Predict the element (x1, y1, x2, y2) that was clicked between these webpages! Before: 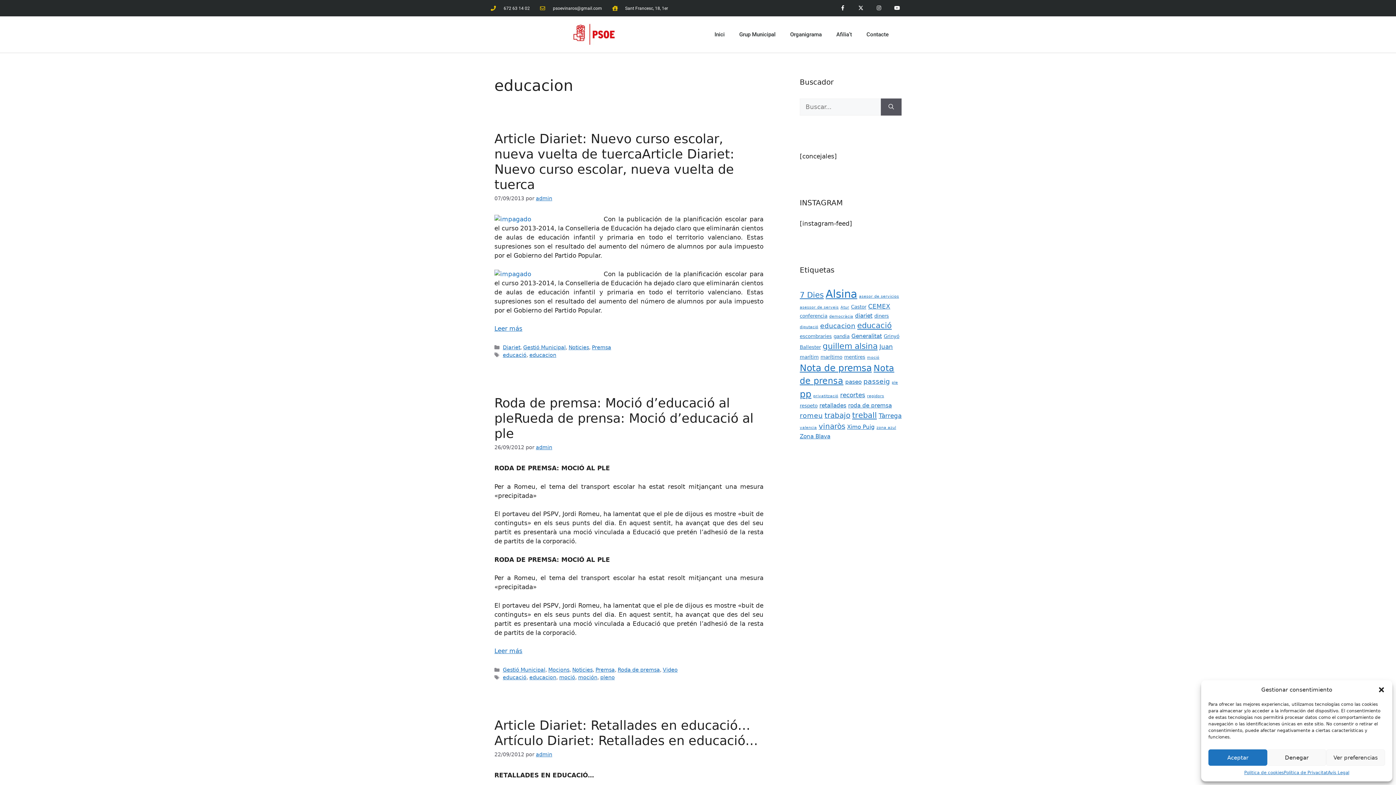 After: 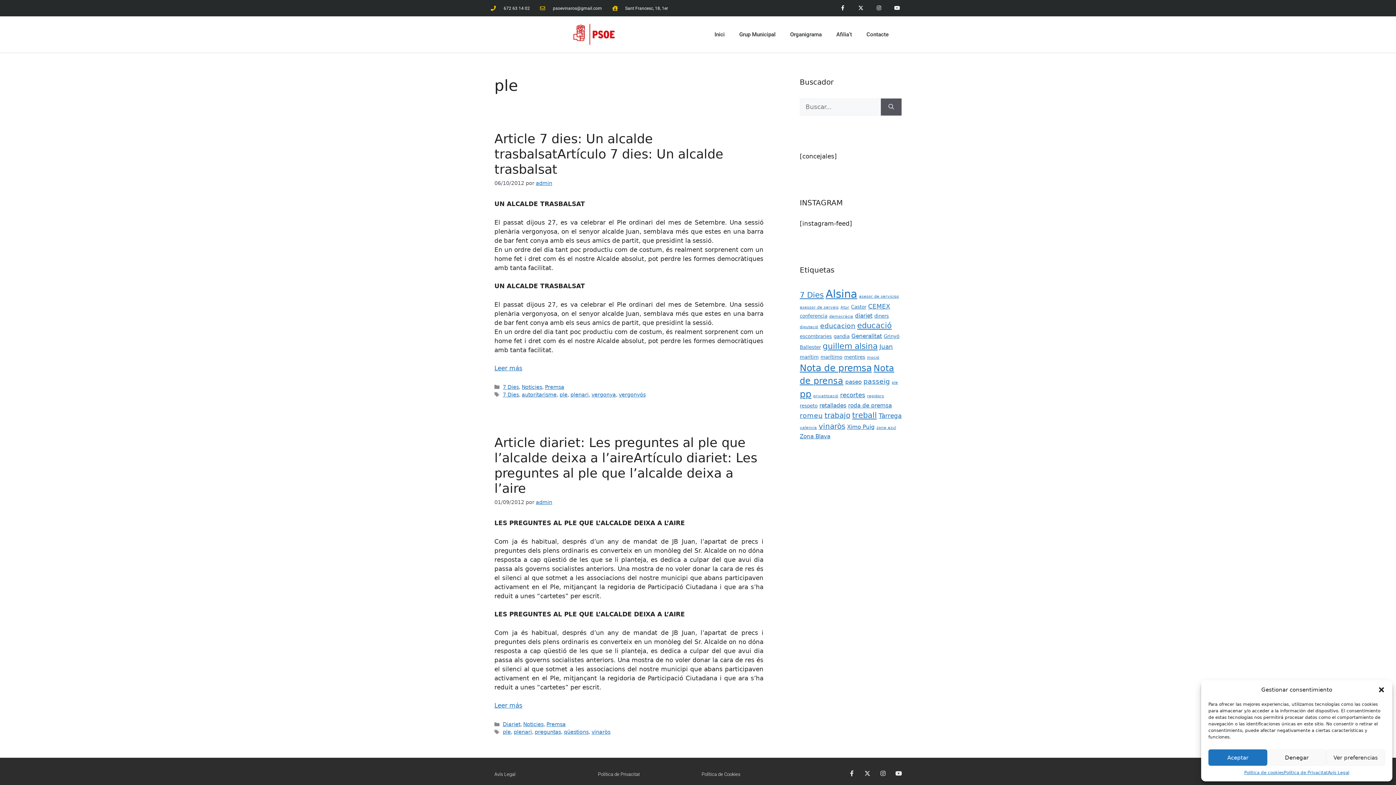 Action: bbox: (892, 380, 898, 385) label: ple (2 elementos)